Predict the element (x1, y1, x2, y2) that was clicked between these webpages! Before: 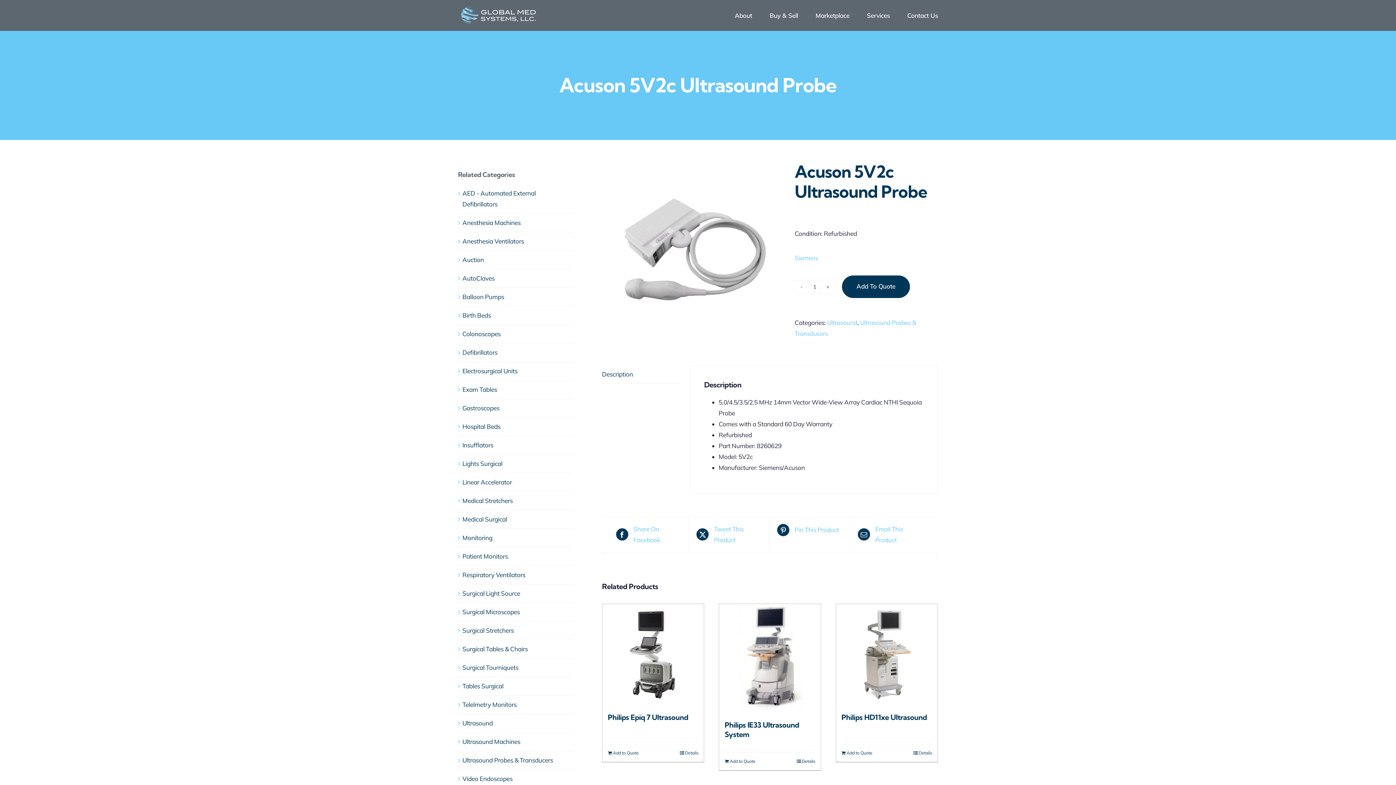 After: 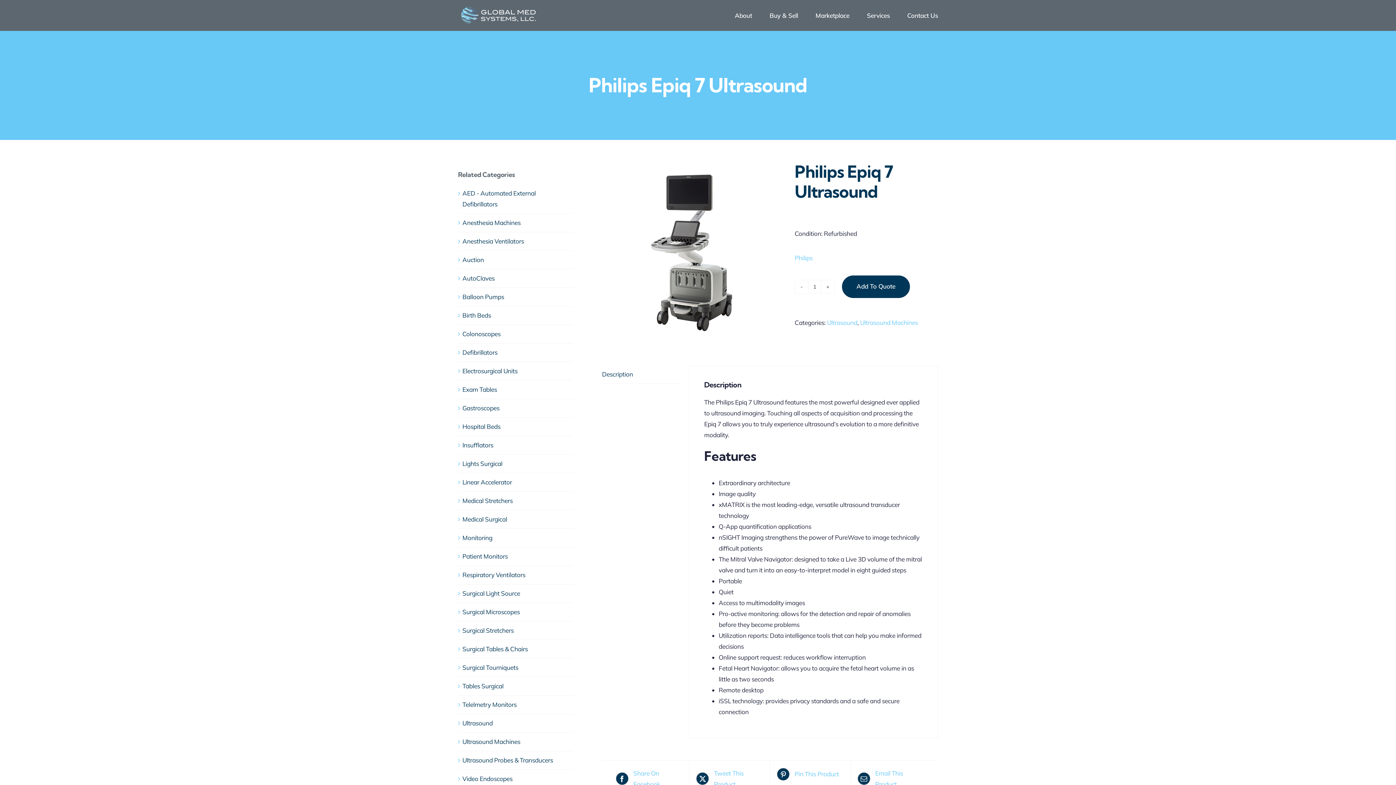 Action: bbox: (680, 750, 698, 756) label: Details